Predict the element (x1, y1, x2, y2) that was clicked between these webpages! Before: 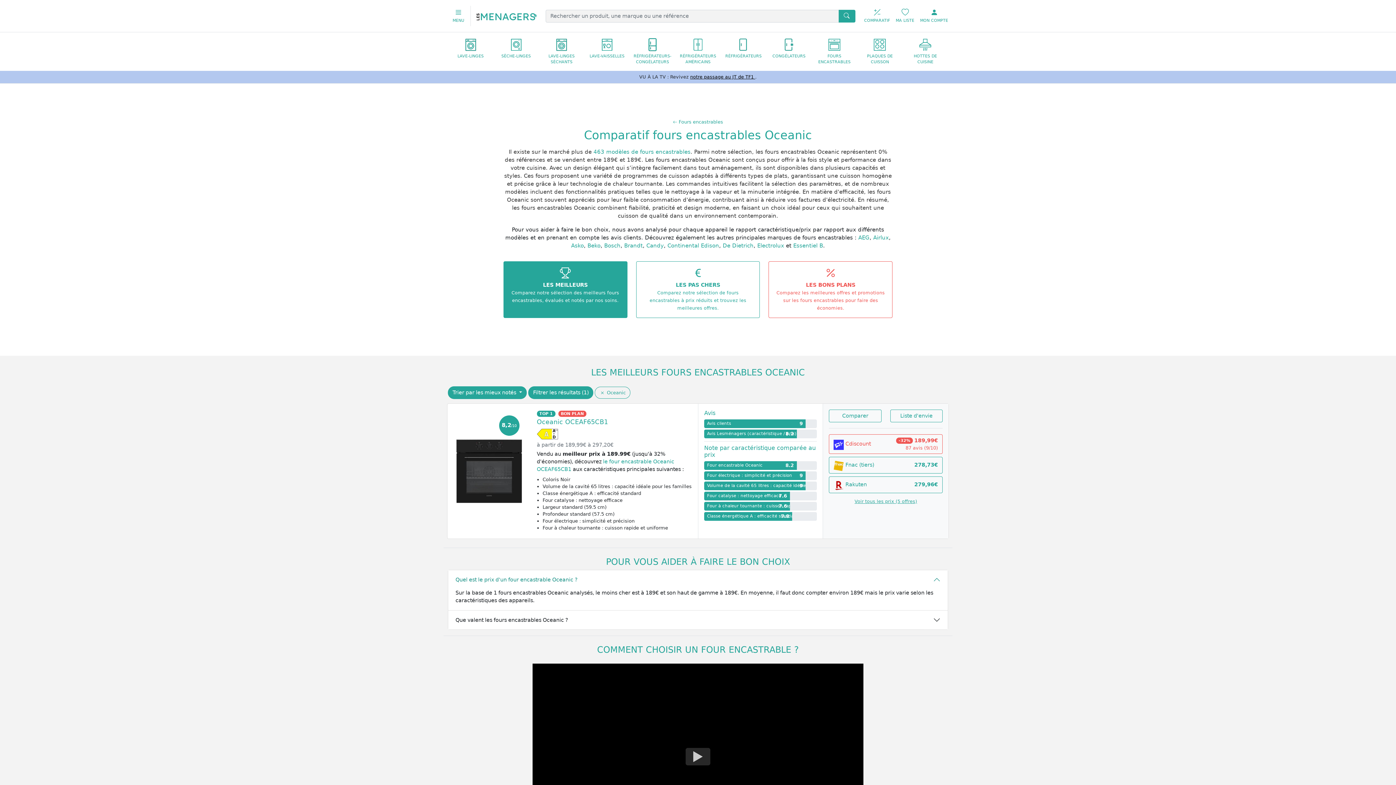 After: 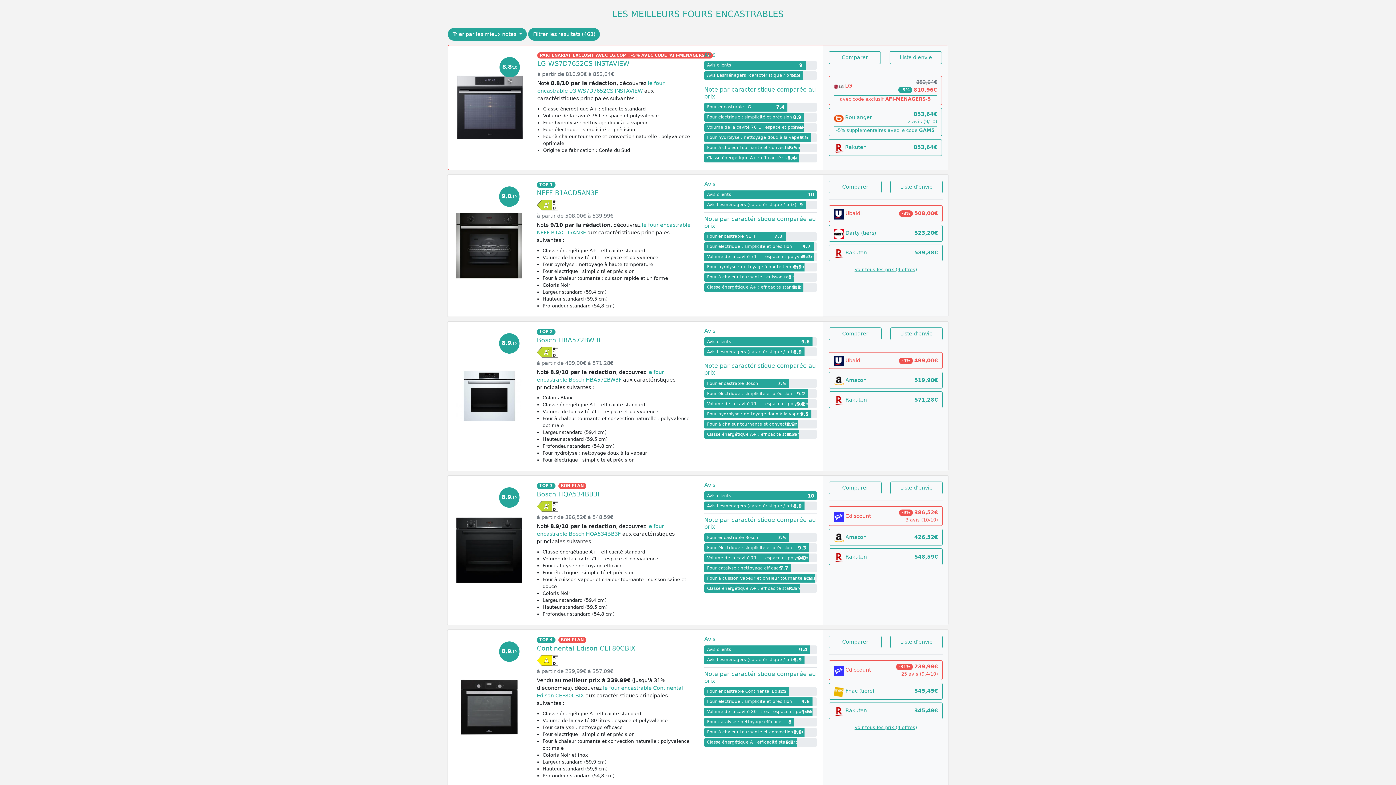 Action: label:  Oceanic bbox: (595, 386, 630, 398)